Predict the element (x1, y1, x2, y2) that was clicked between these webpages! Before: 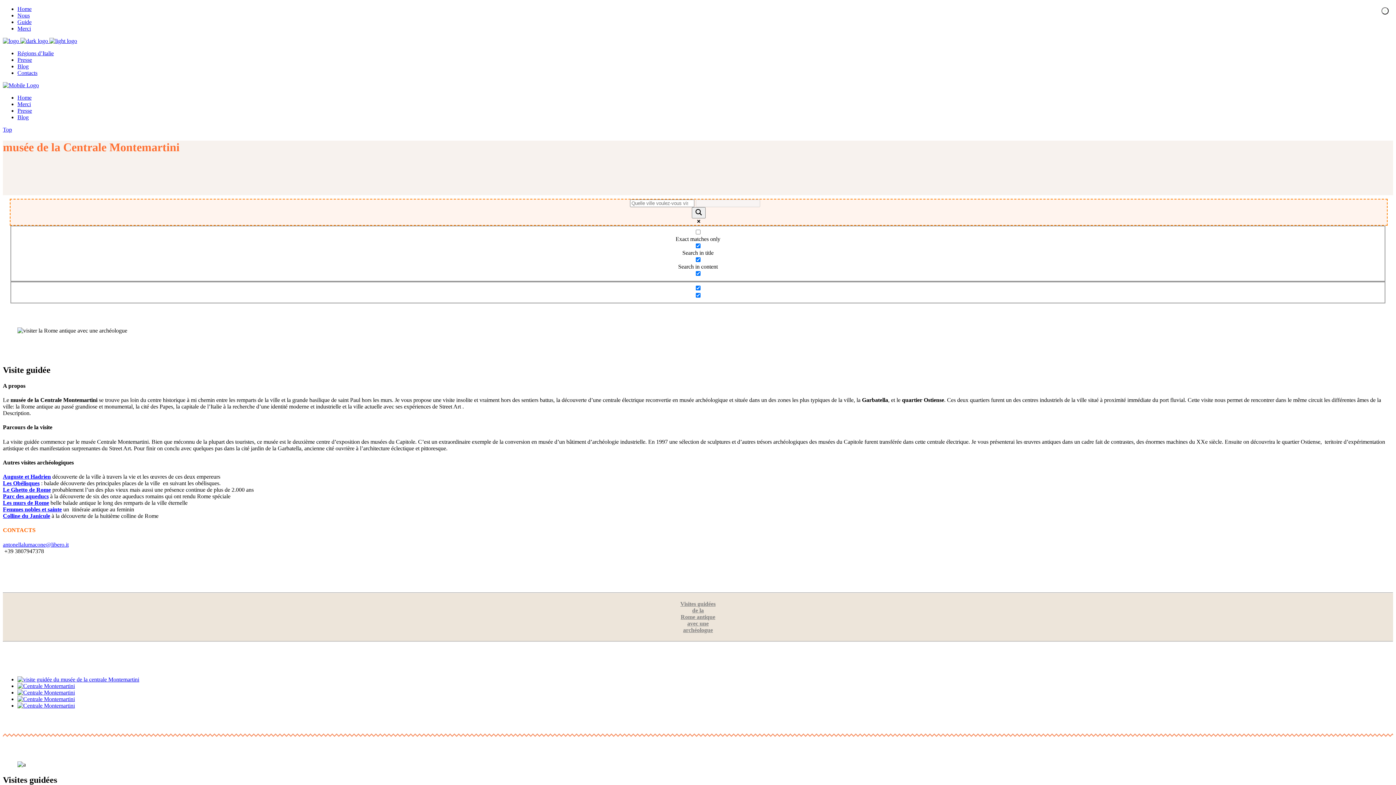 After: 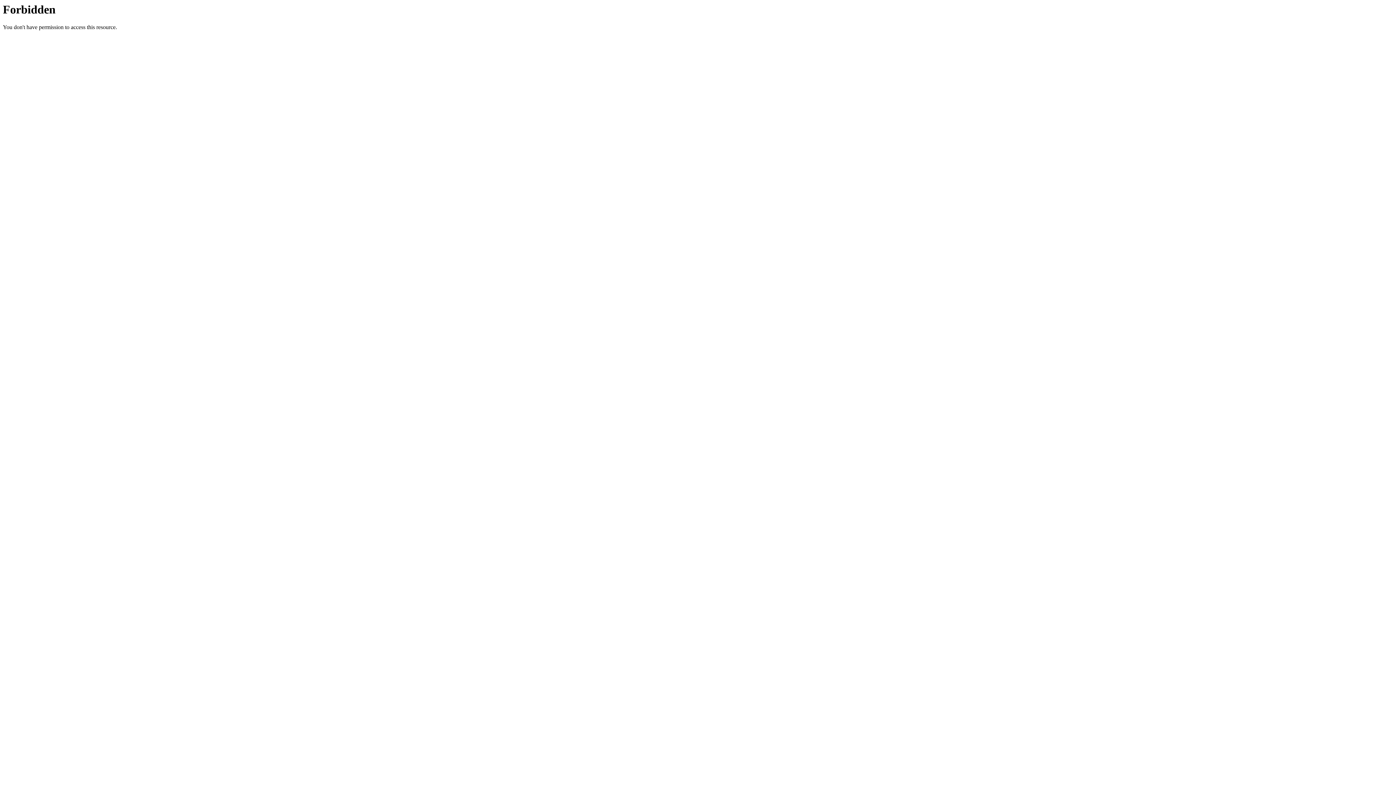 Action: bbox: (17, 696, 74, 702)